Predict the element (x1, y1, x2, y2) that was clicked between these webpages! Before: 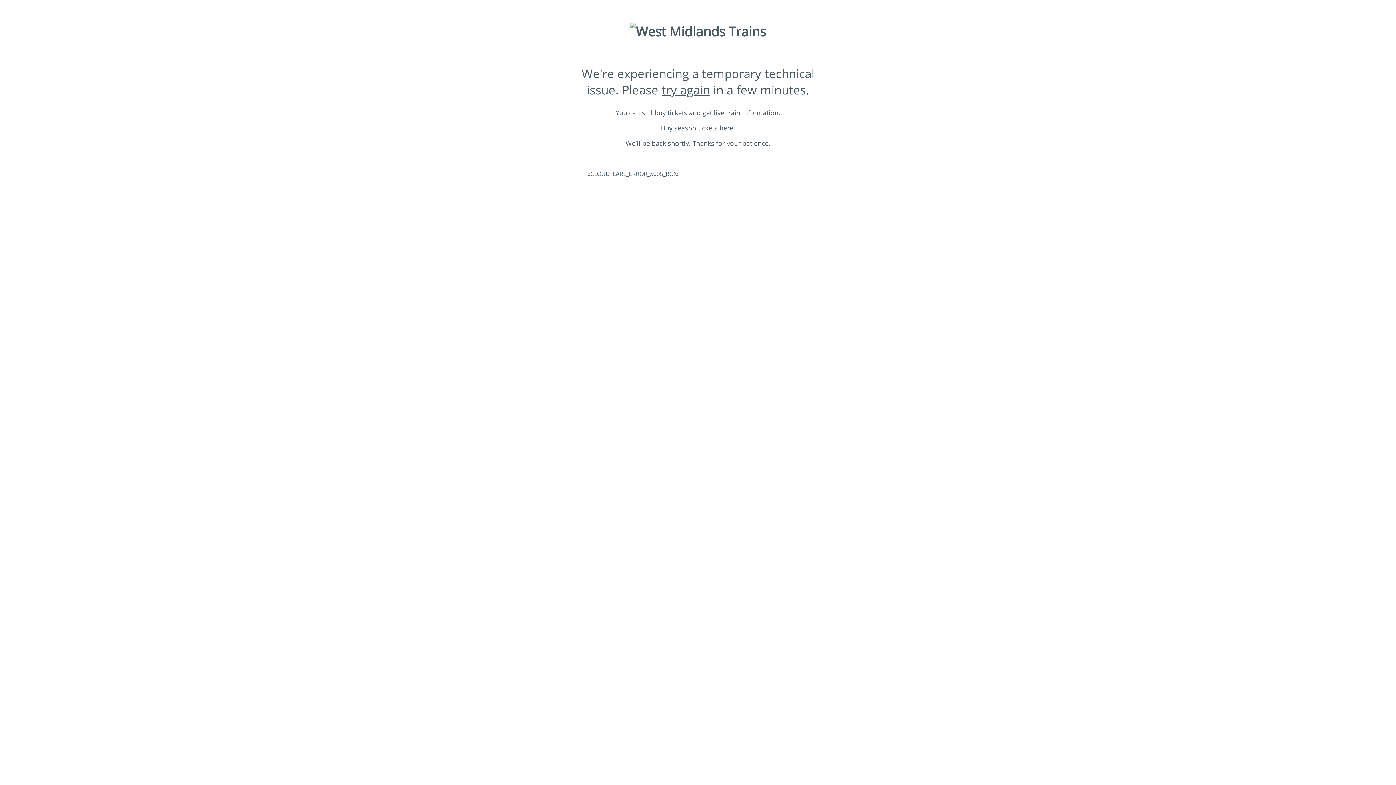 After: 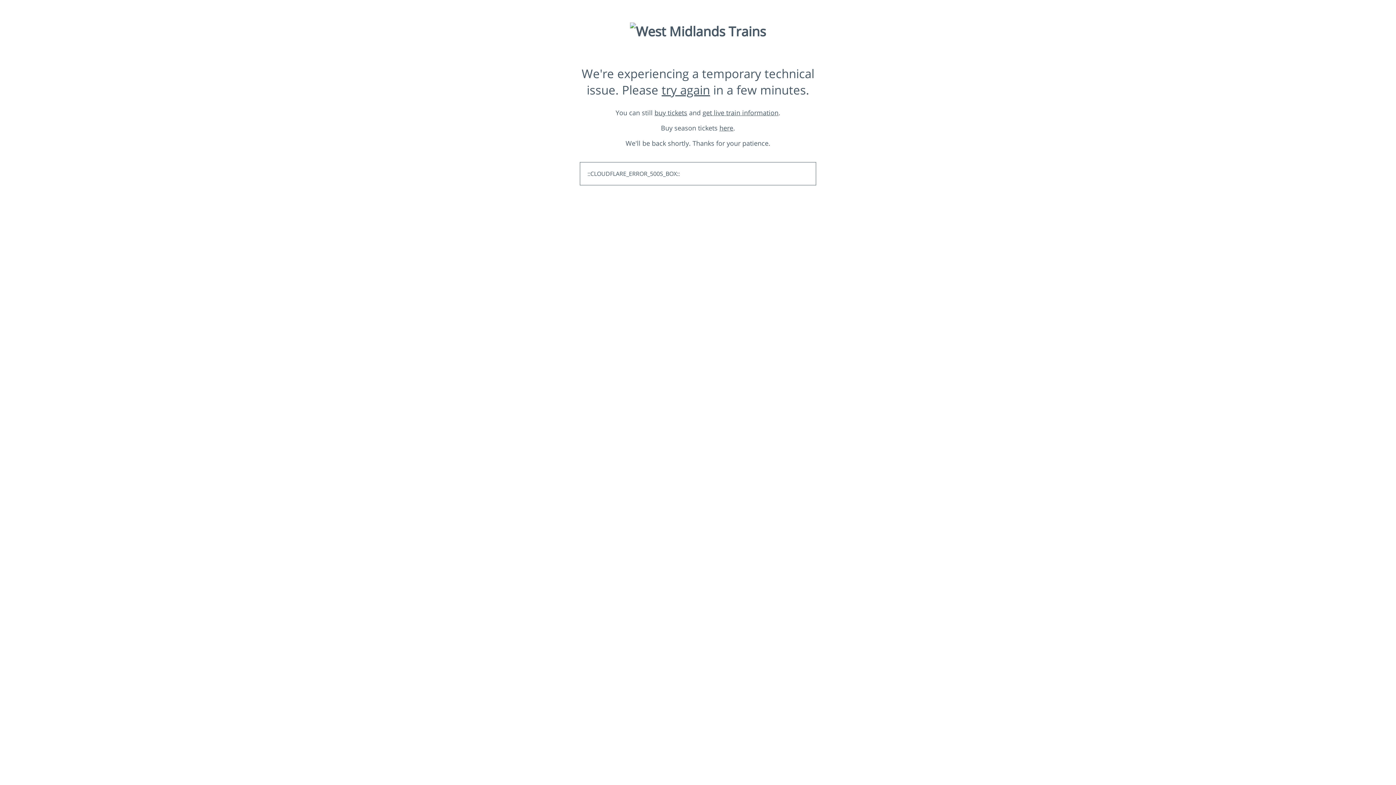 Action: bbox: (661, 81, 710, 98) label: try again